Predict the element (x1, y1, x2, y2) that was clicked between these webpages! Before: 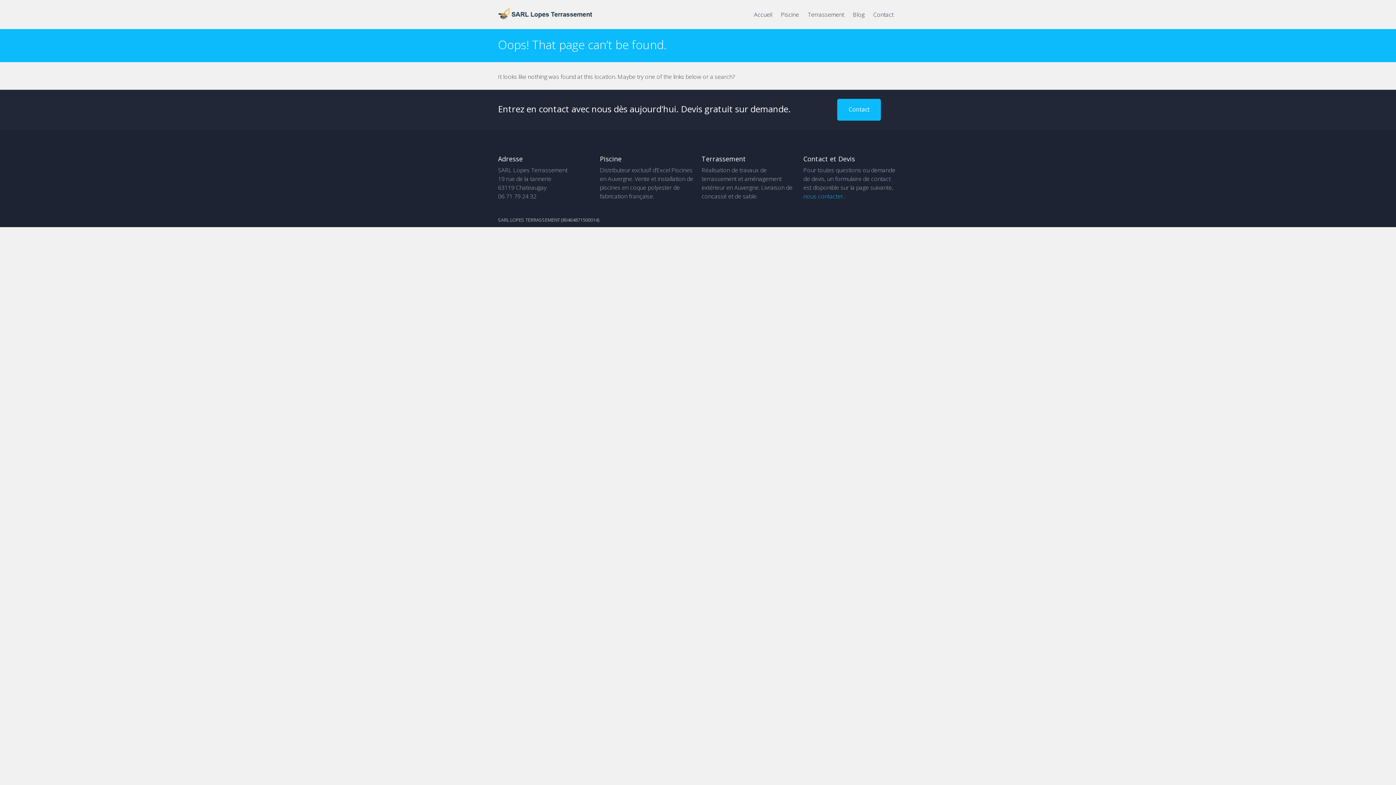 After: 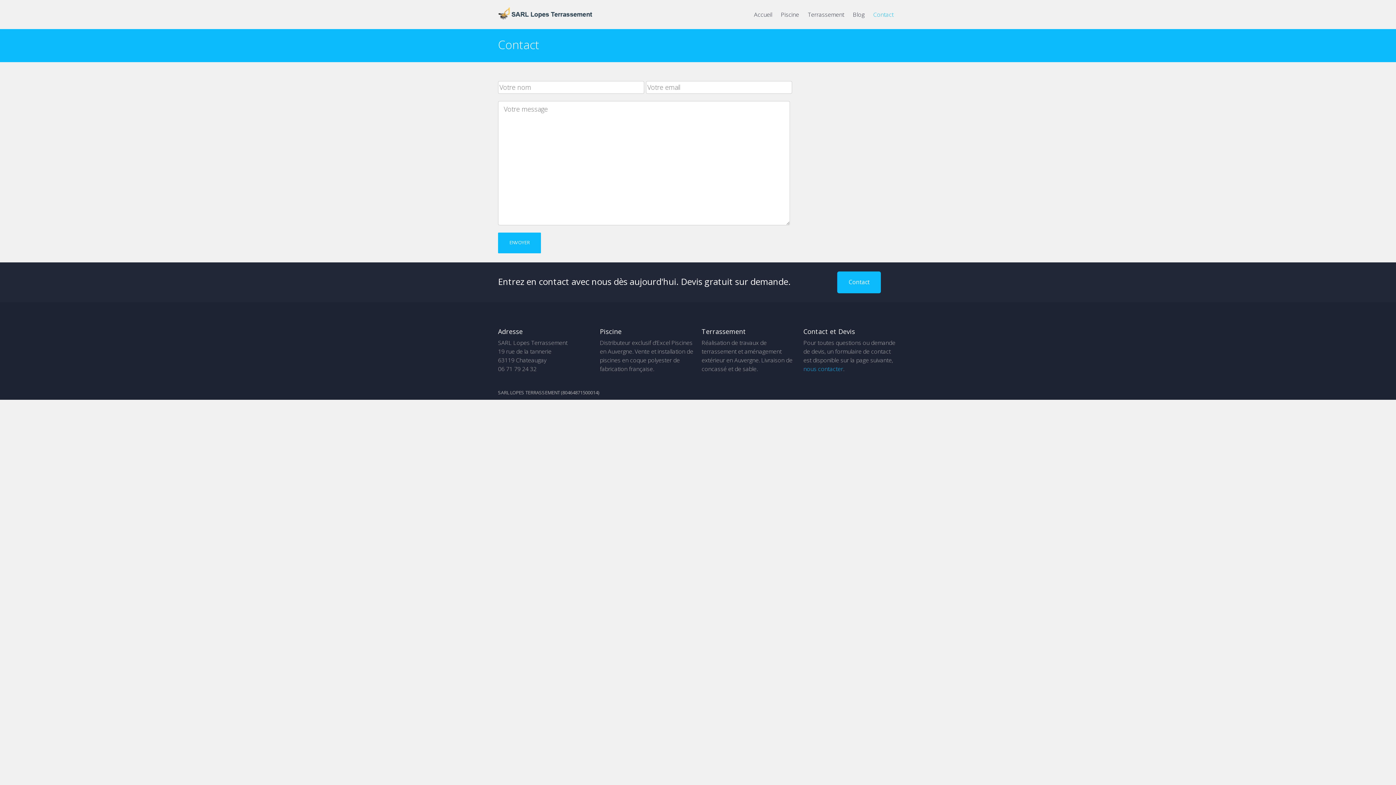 Action: bbox: (837, 105, 881, 113) label: Contact